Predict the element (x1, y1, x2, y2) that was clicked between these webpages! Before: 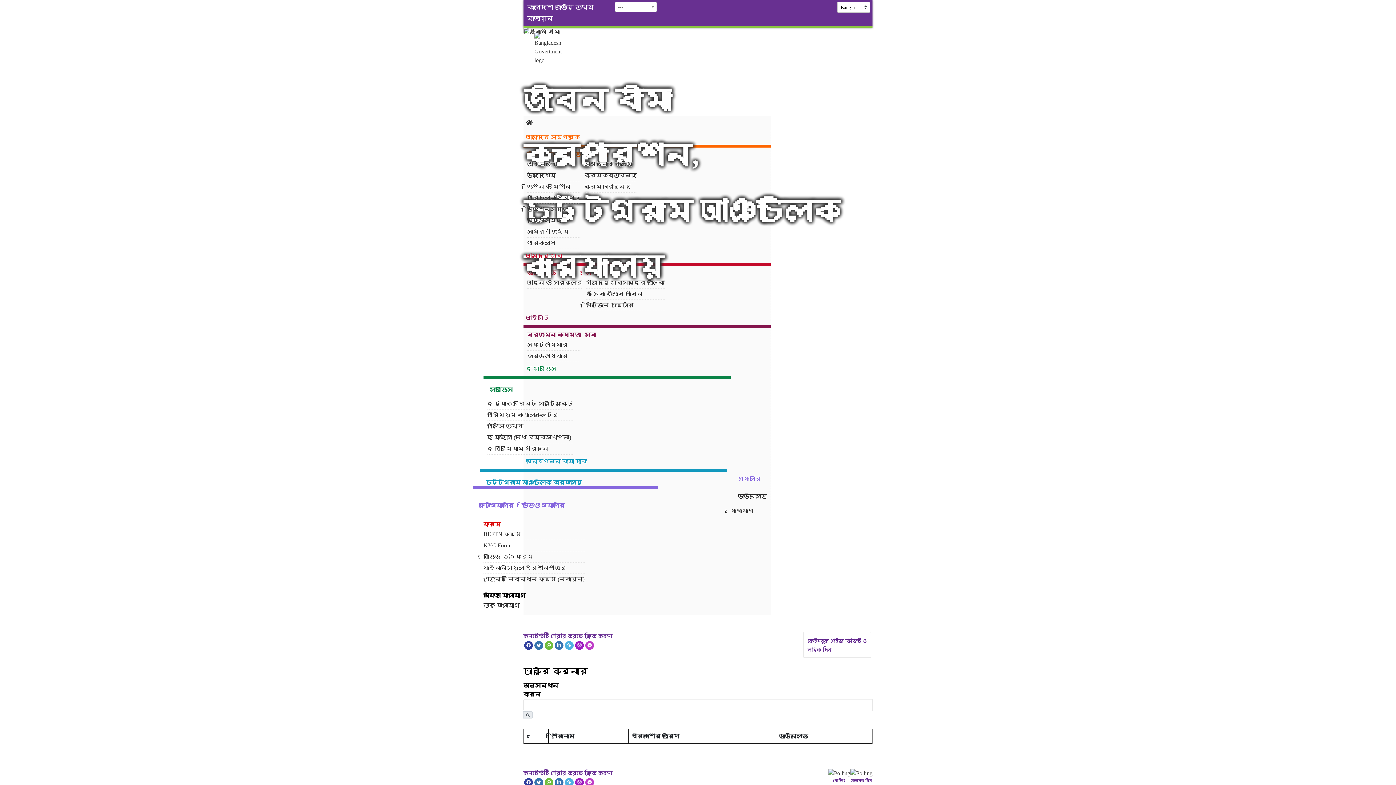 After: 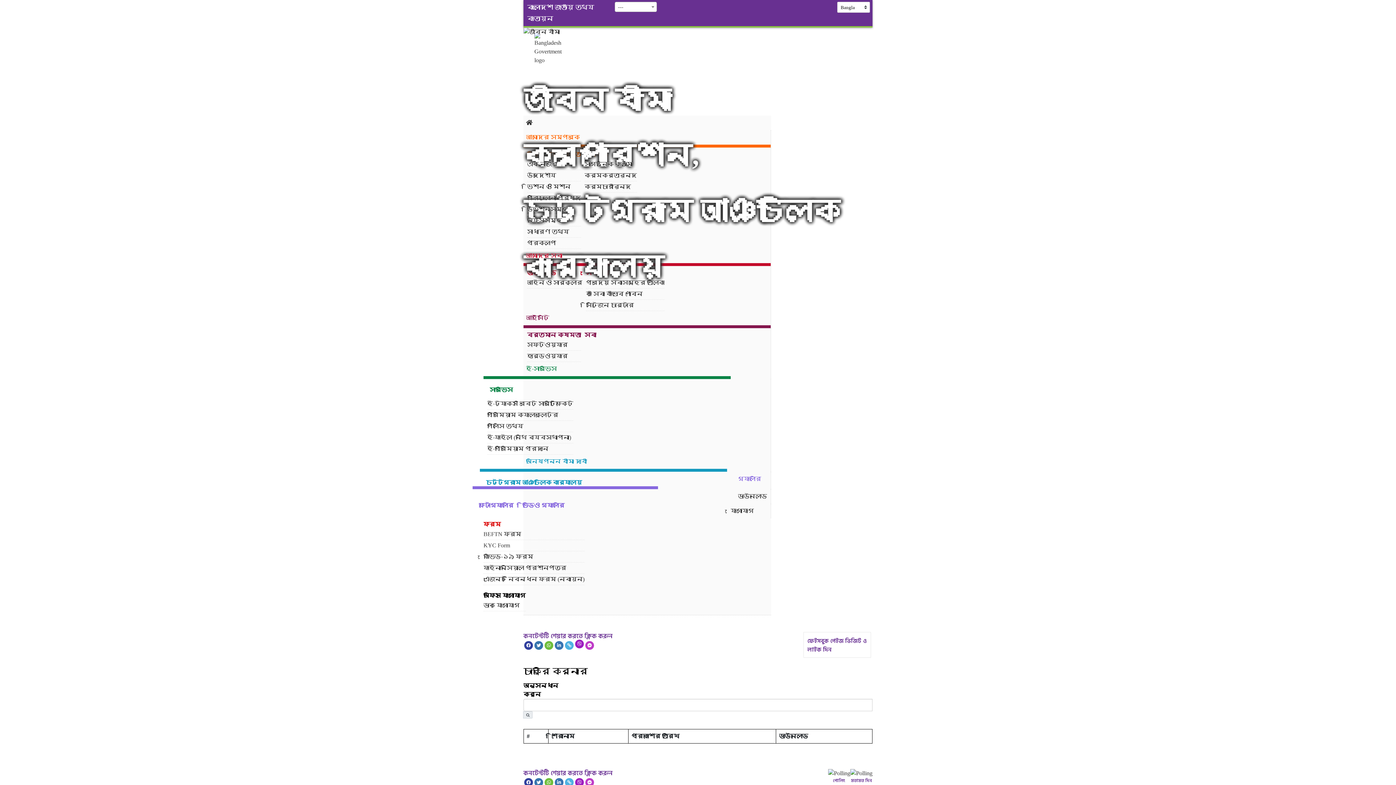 Action: bbox: (575, 641, 584, 650)